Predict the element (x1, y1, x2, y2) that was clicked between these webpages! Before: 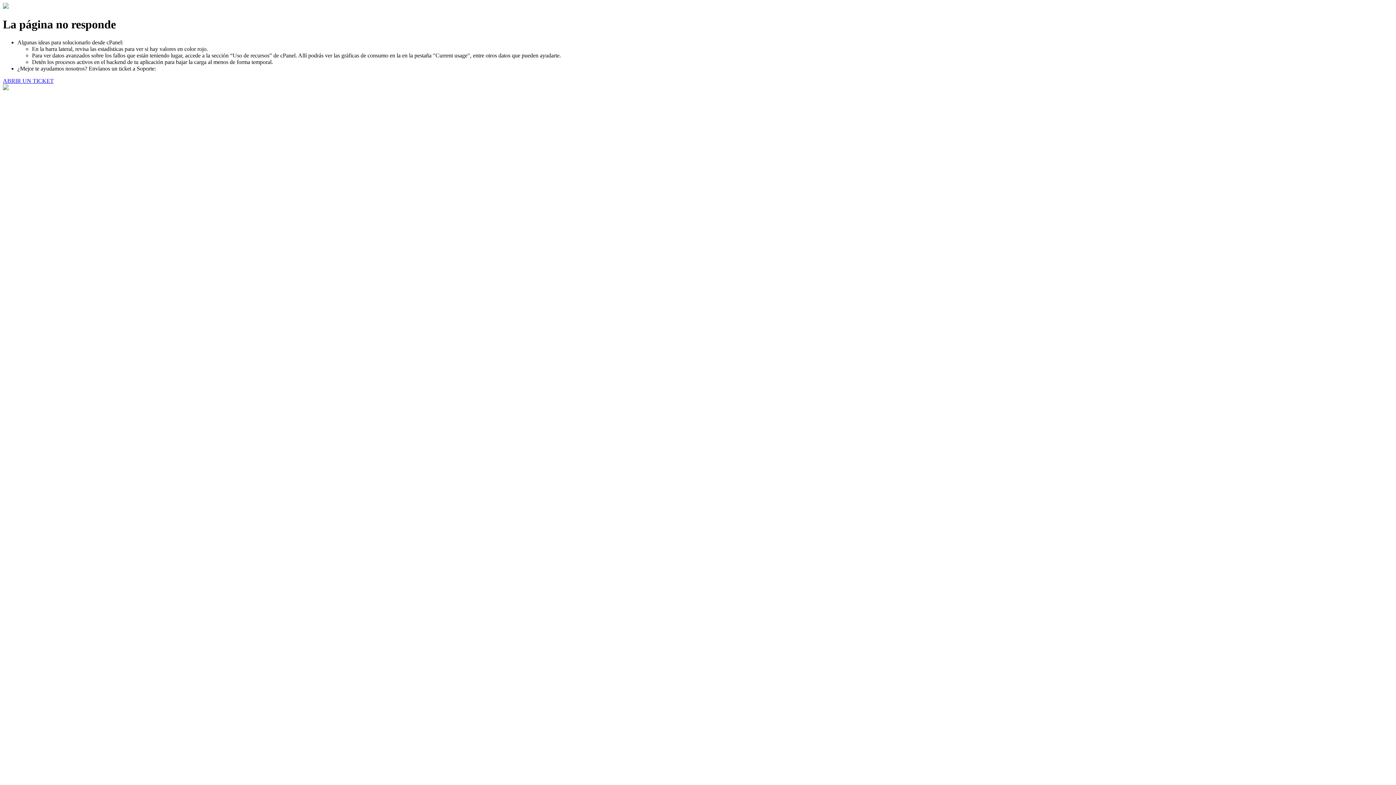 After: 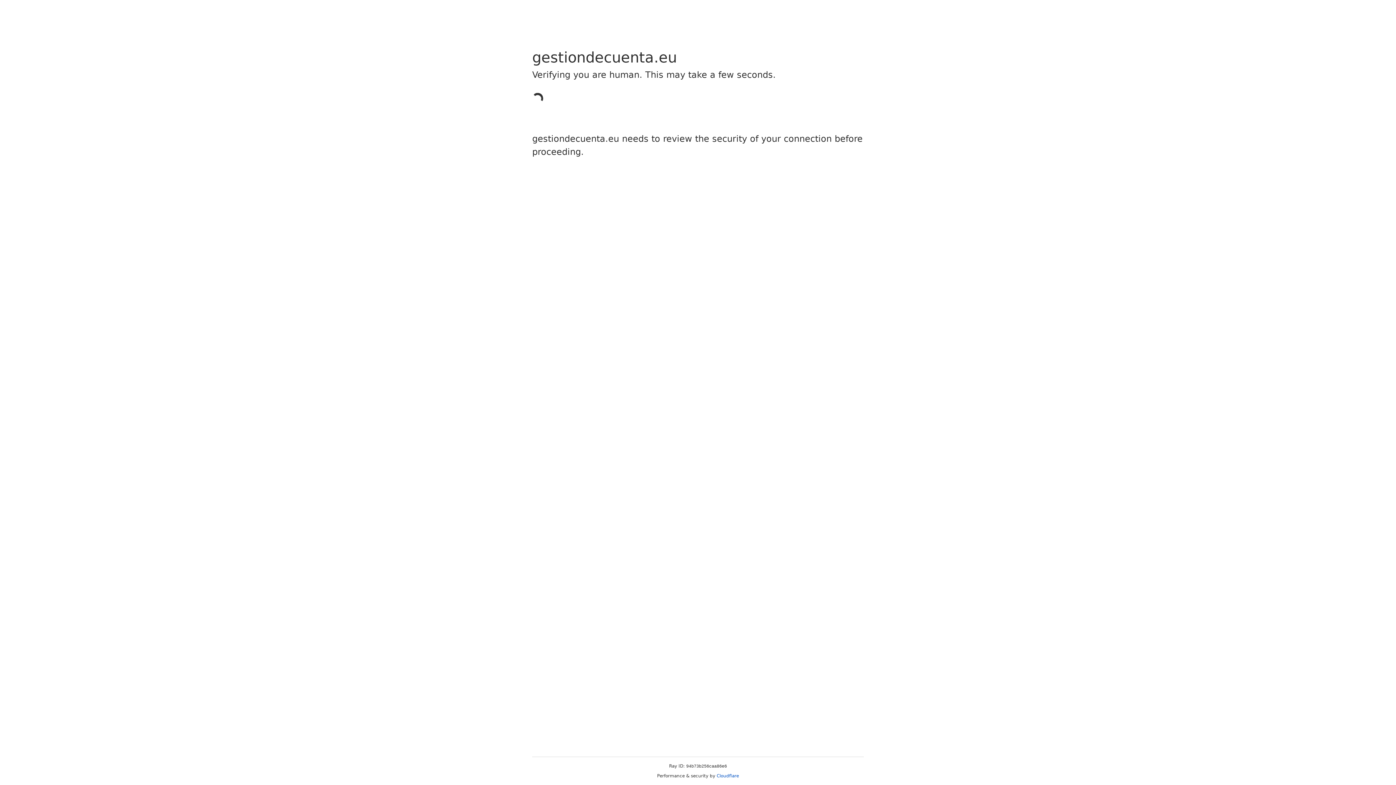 Action: label: ABRIR UN TICKET bbox: (2, 77, 53, 83)